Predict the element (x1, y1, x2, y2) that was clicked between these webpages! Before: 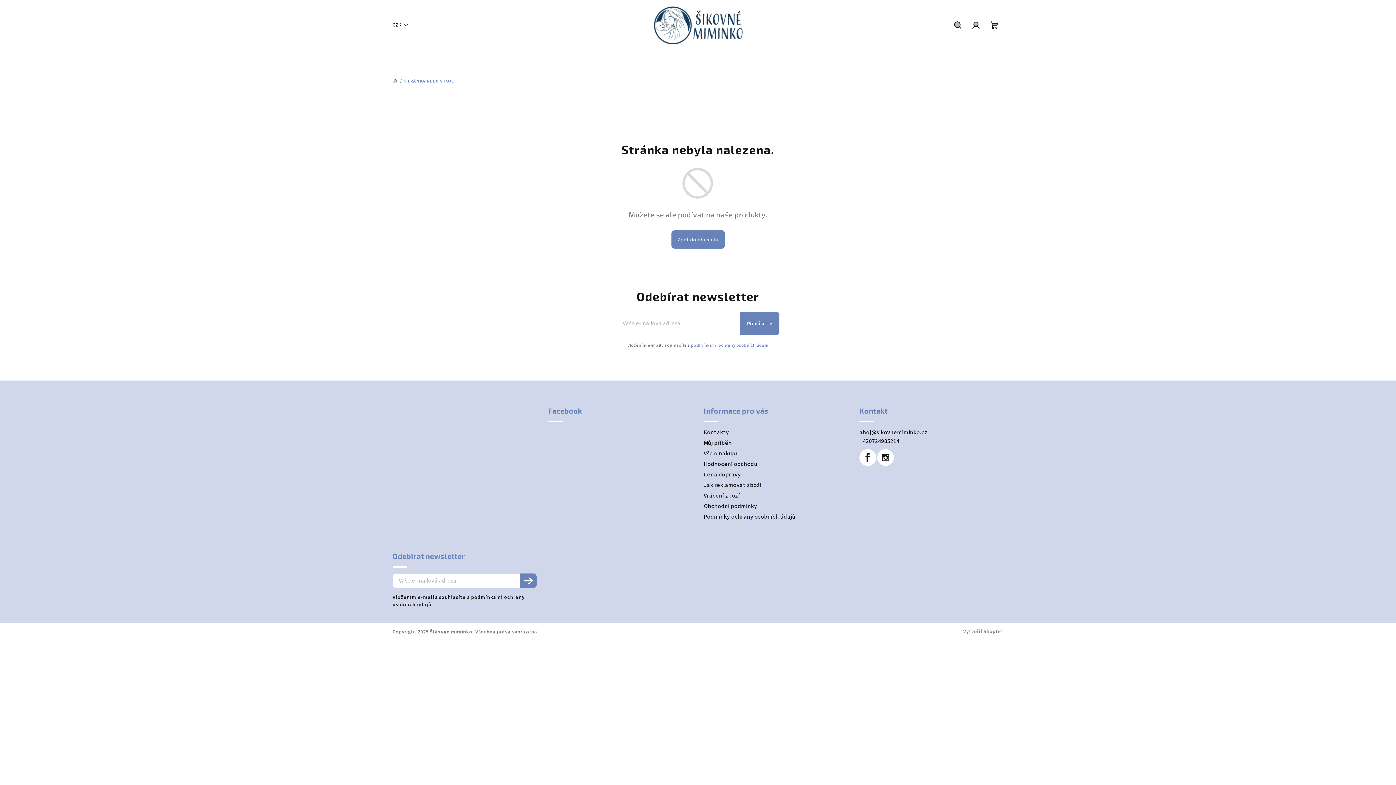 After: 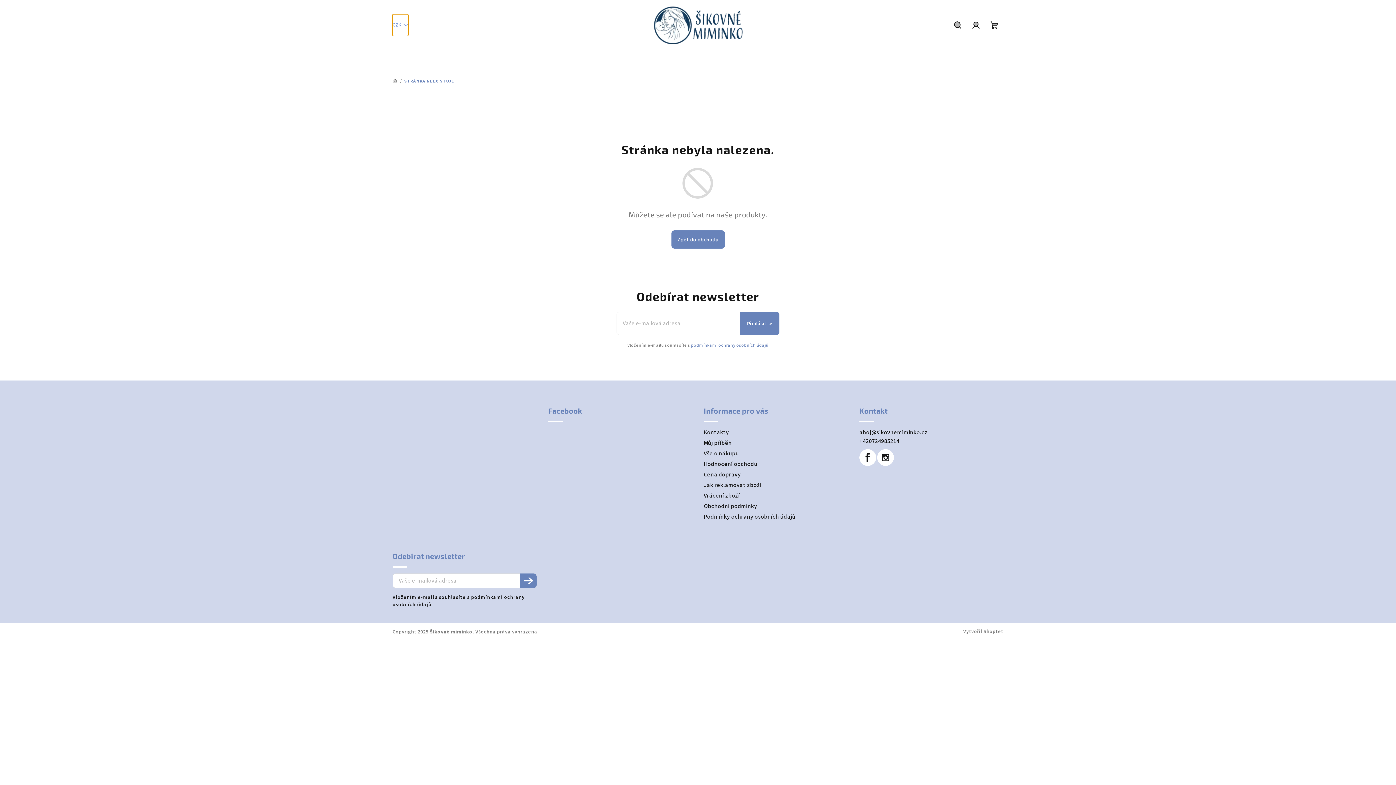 Action: bbox: (392, 14, 408, 36) label: CZK